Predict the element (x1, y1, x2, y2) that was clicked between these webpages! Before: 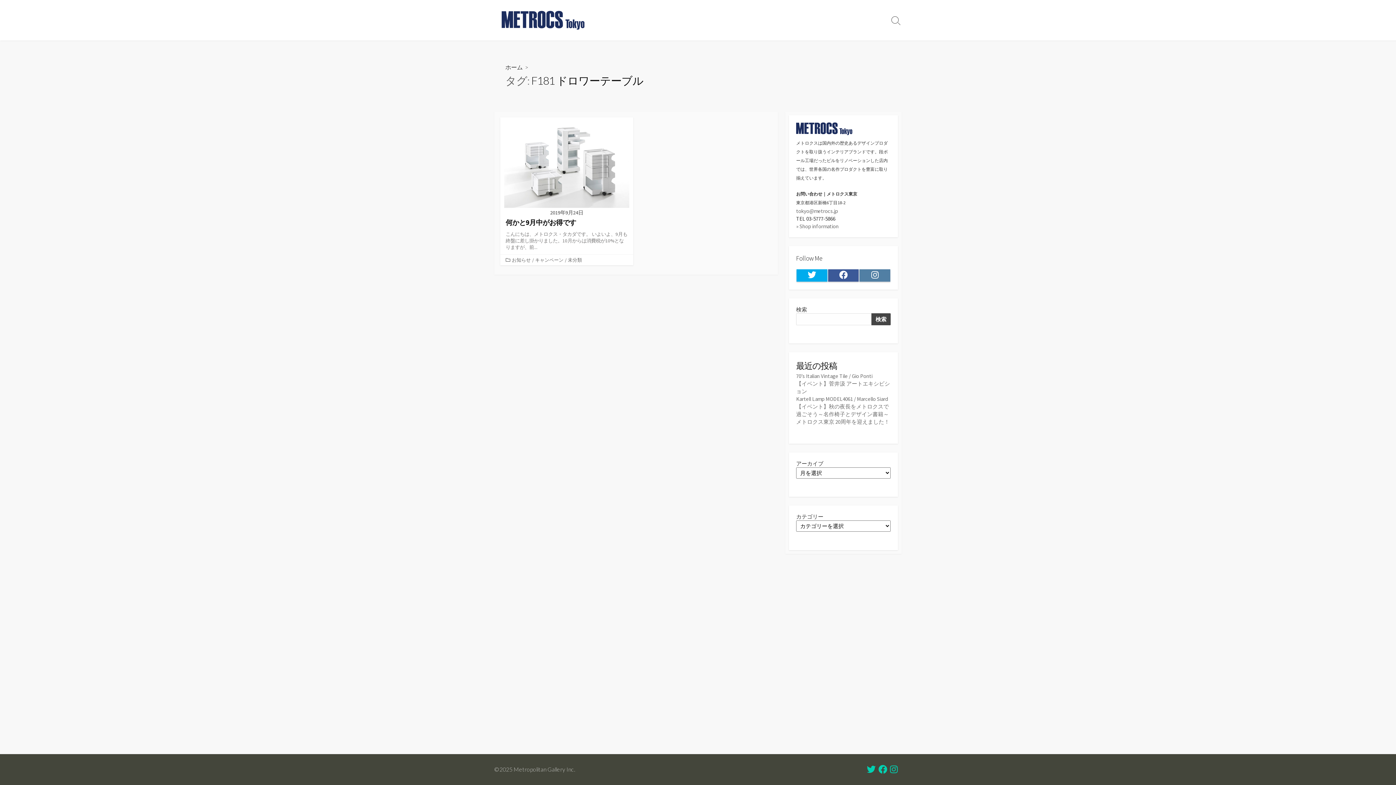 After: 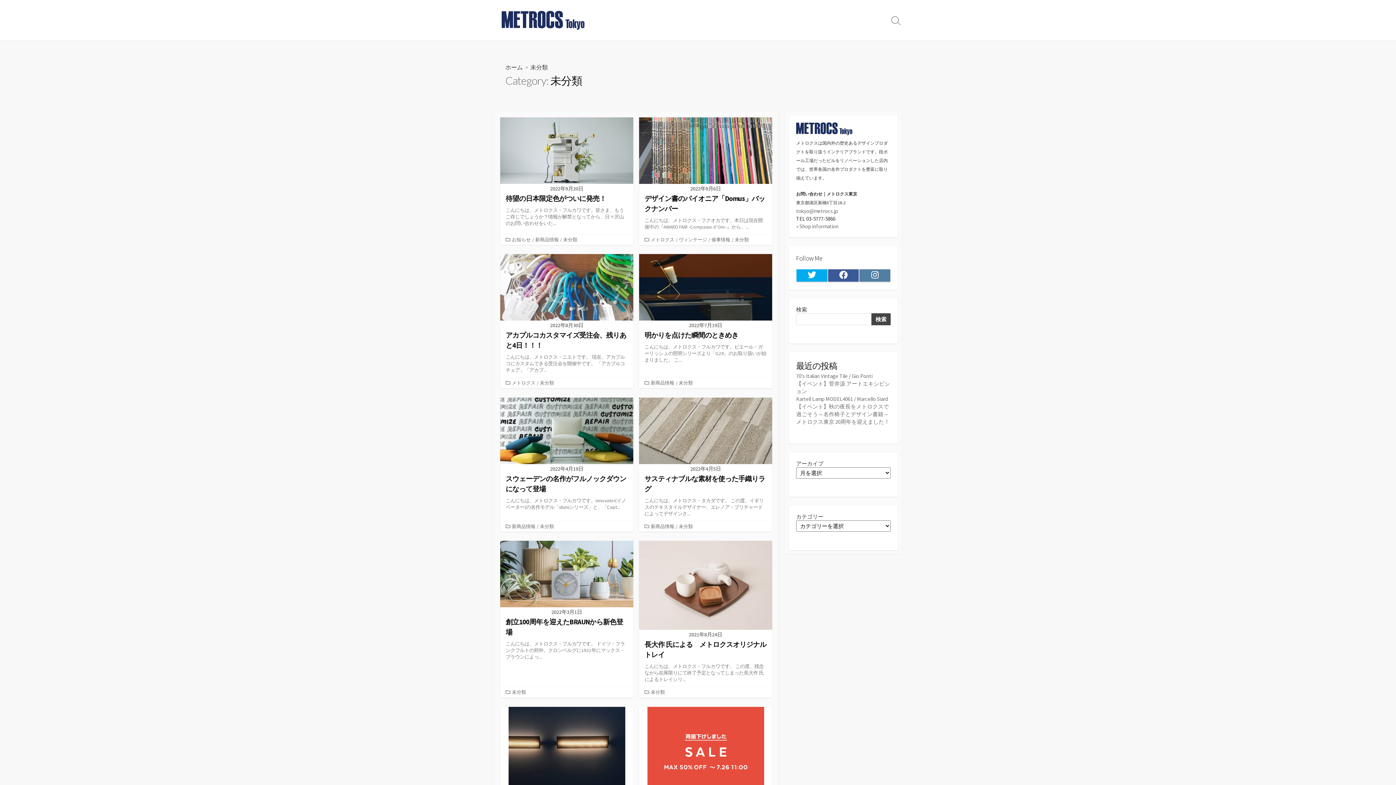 Action: label: 未分類 bbox: (566, 256, 583, 263)